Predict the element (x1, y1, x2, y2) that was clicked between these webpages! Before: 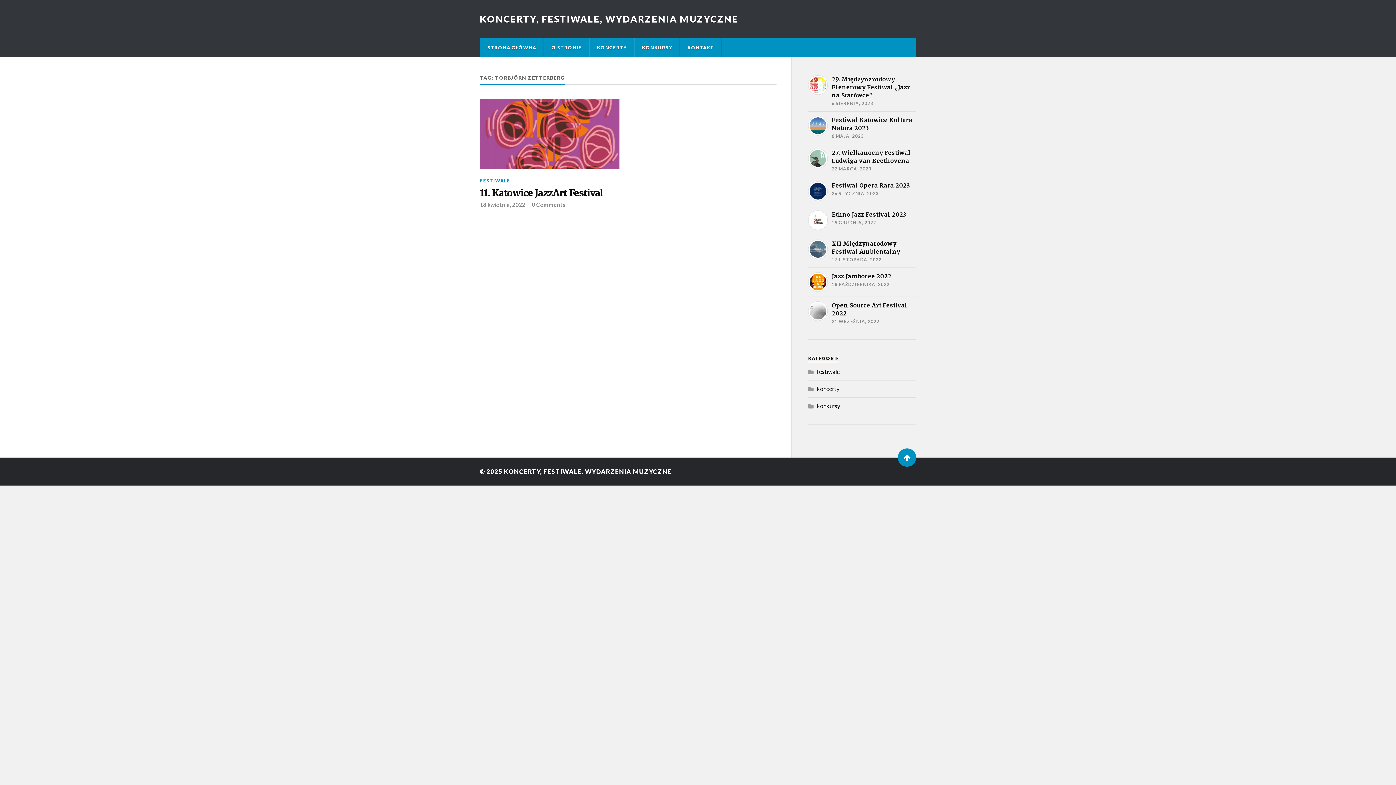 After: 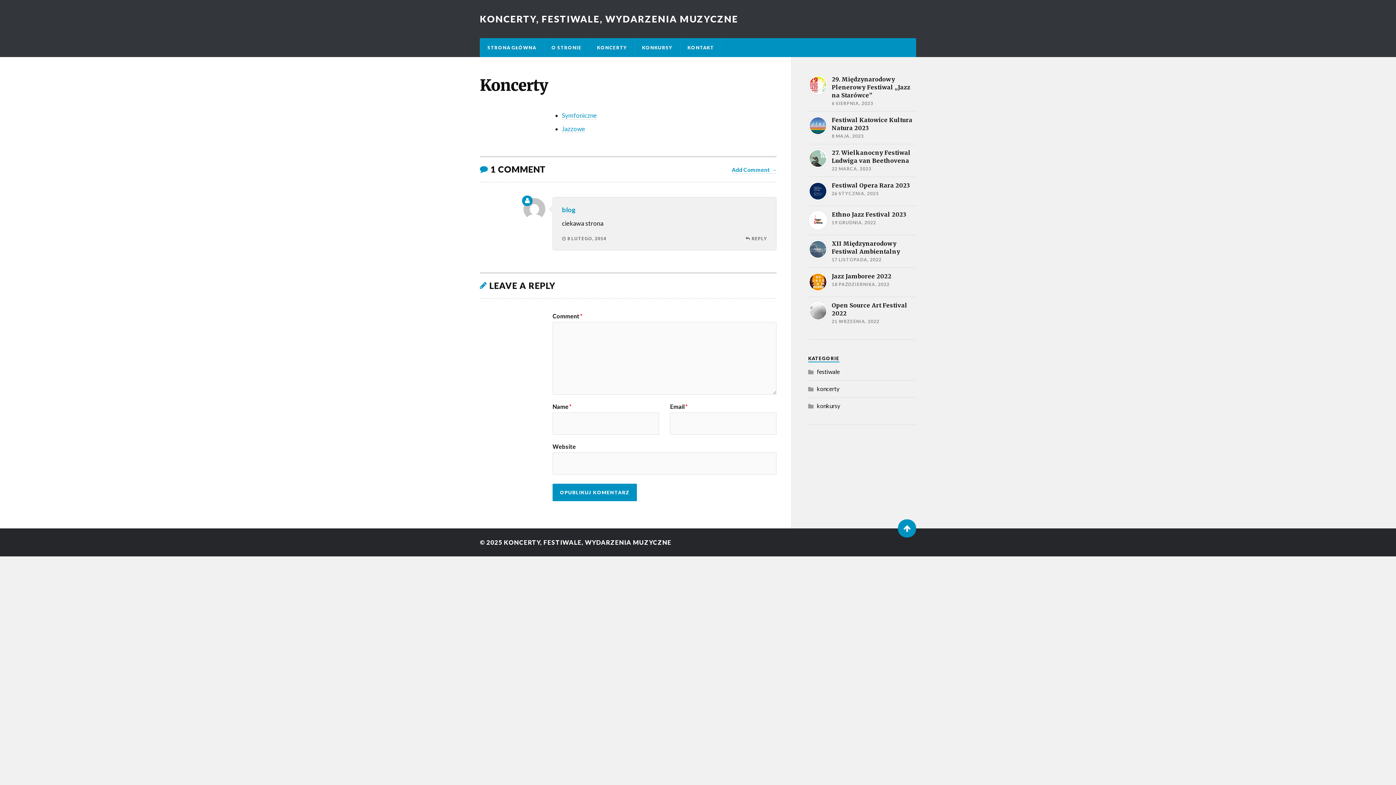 Action: bbox: (589, 38, 634, 57) label: KONCERTY